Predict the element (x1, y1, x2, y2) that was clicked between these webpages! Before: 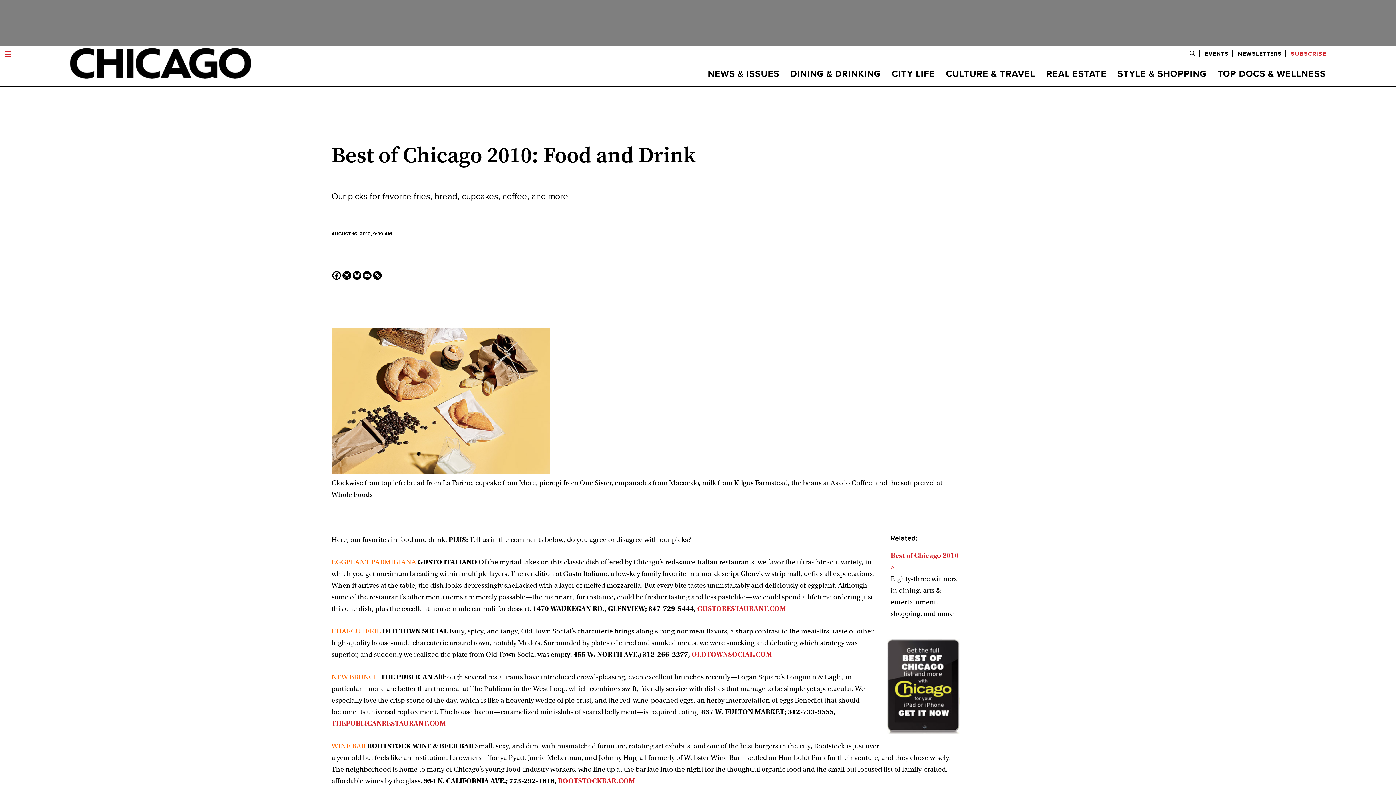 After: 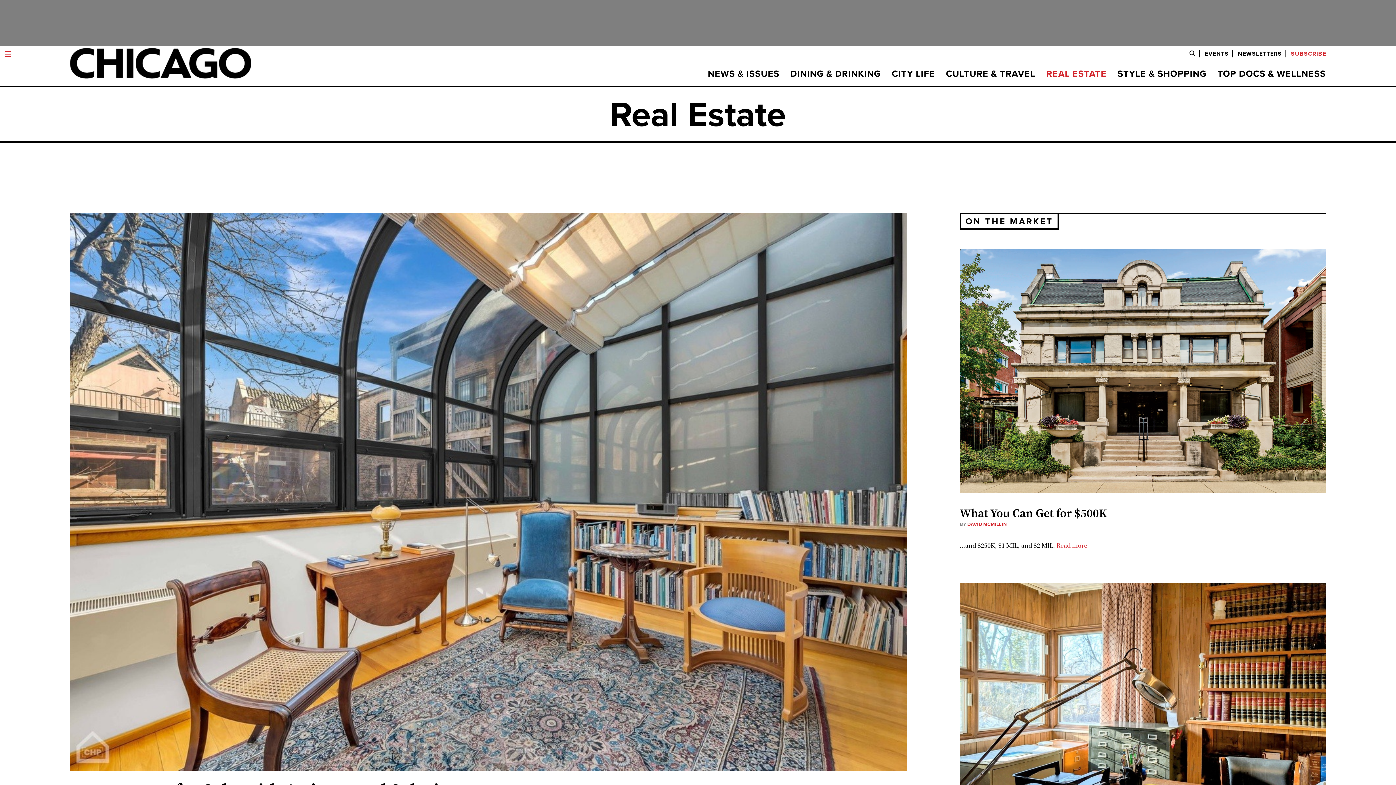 Action: label: REAL ESTATE bbox: (1041, 69, 1112, 78)